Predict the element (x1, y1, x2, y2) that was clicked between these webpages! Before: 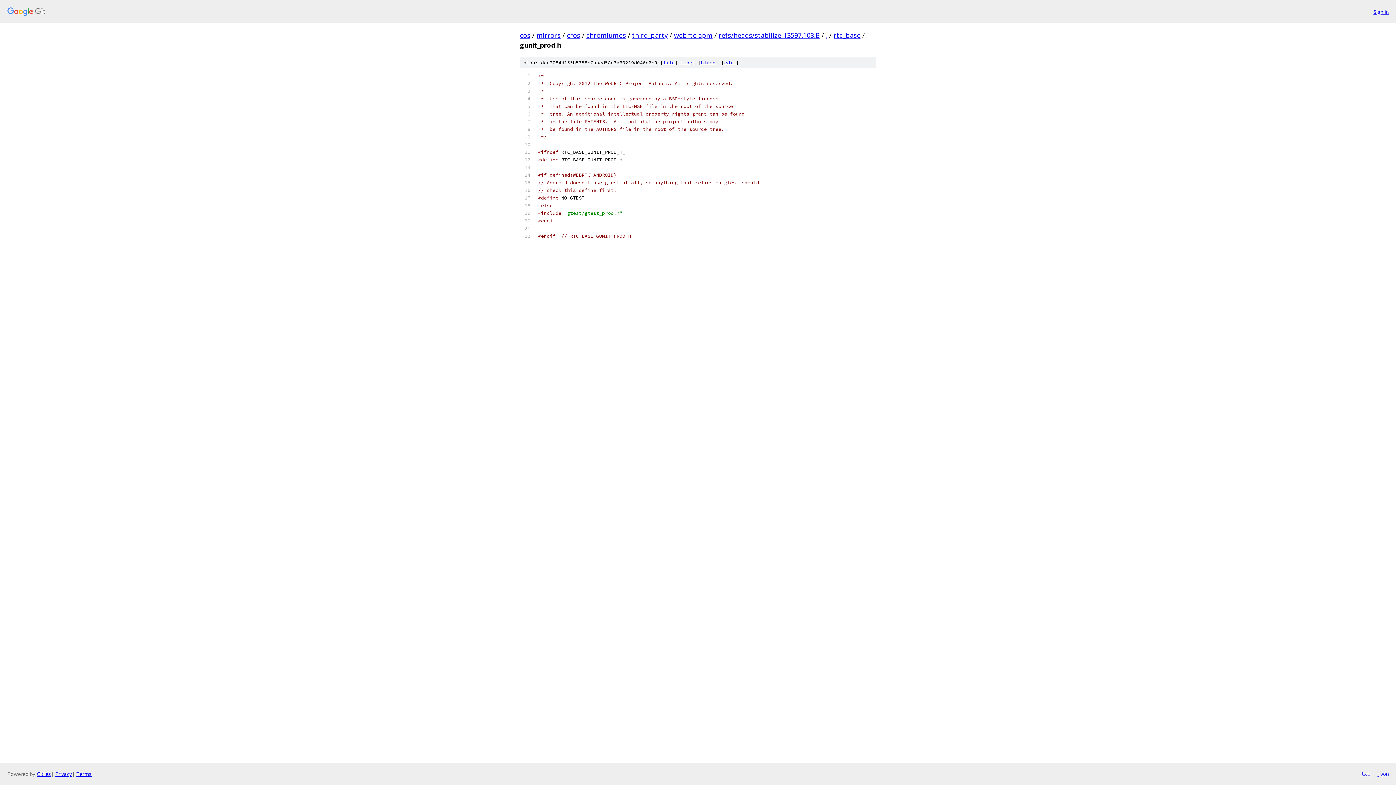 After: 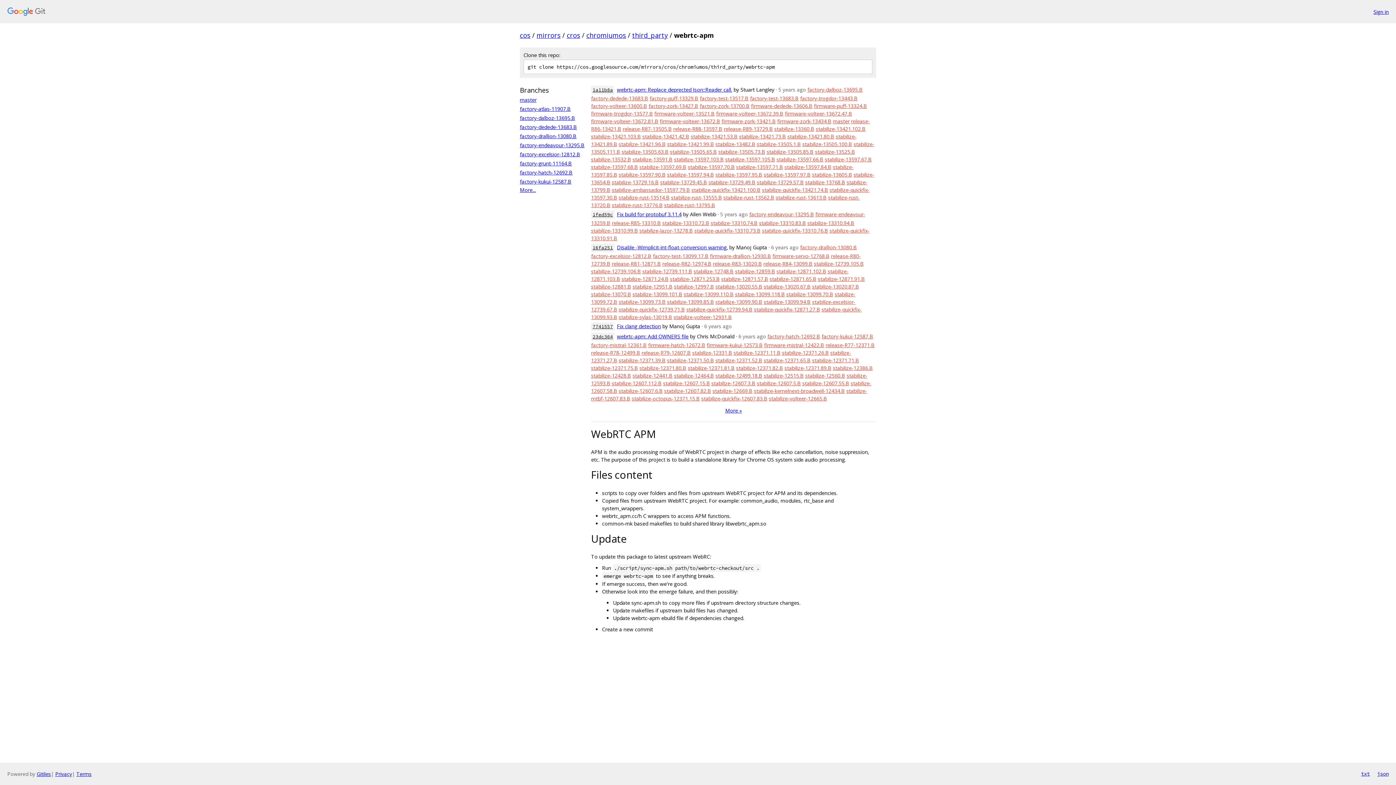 Action: label: webrtc-apm bbox: (674, 30, 712, 39)